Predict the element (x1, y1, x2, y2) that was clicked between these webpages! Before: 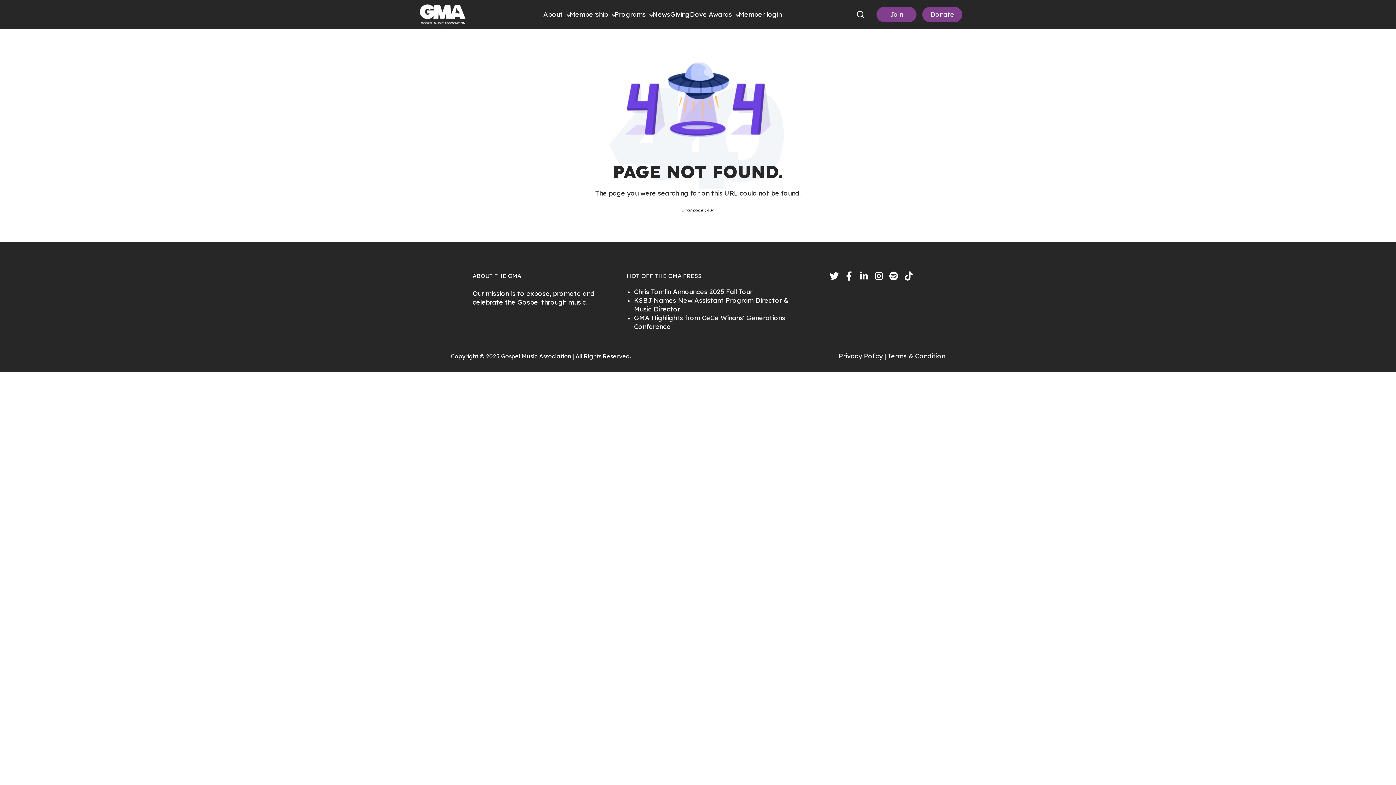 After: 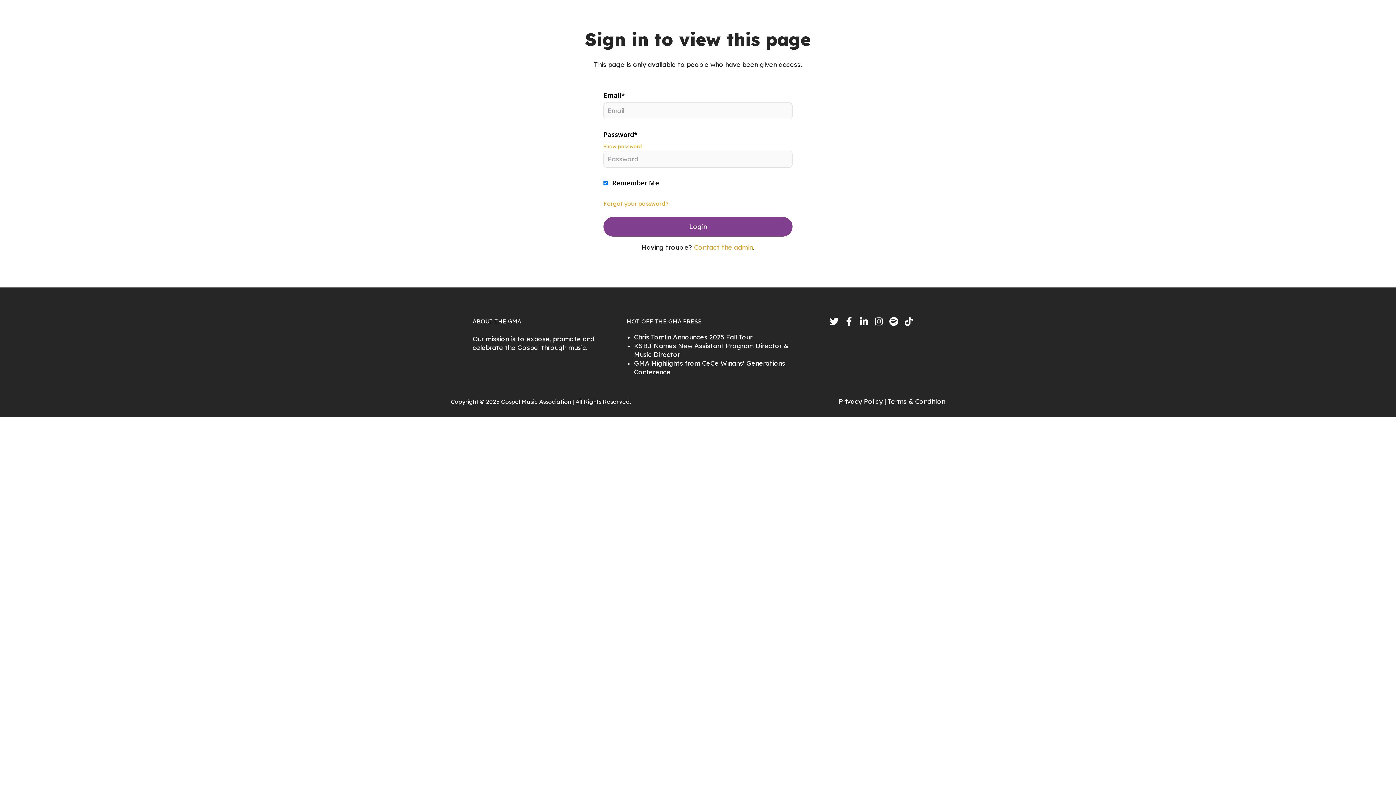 Action: bbox: (738, 10, 782, 18) label: Member login